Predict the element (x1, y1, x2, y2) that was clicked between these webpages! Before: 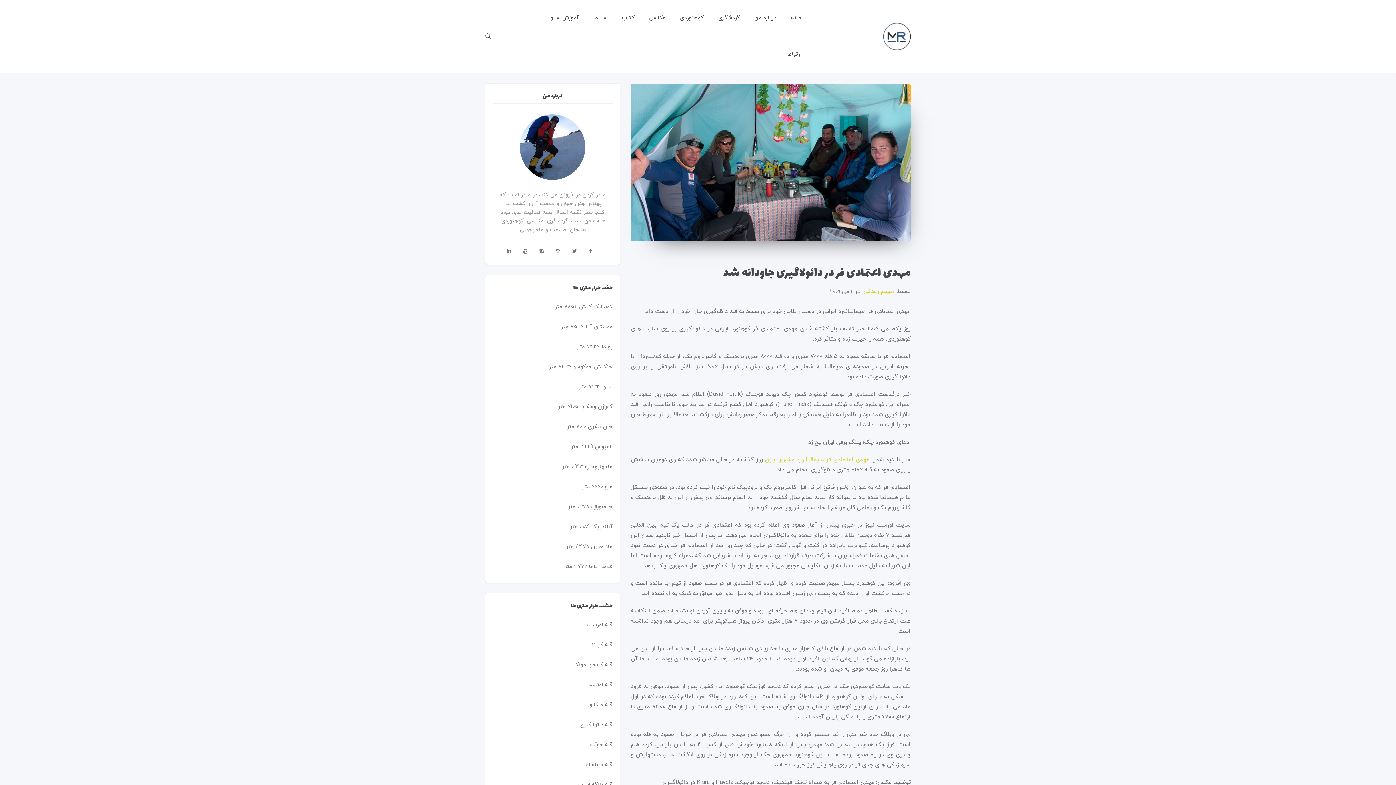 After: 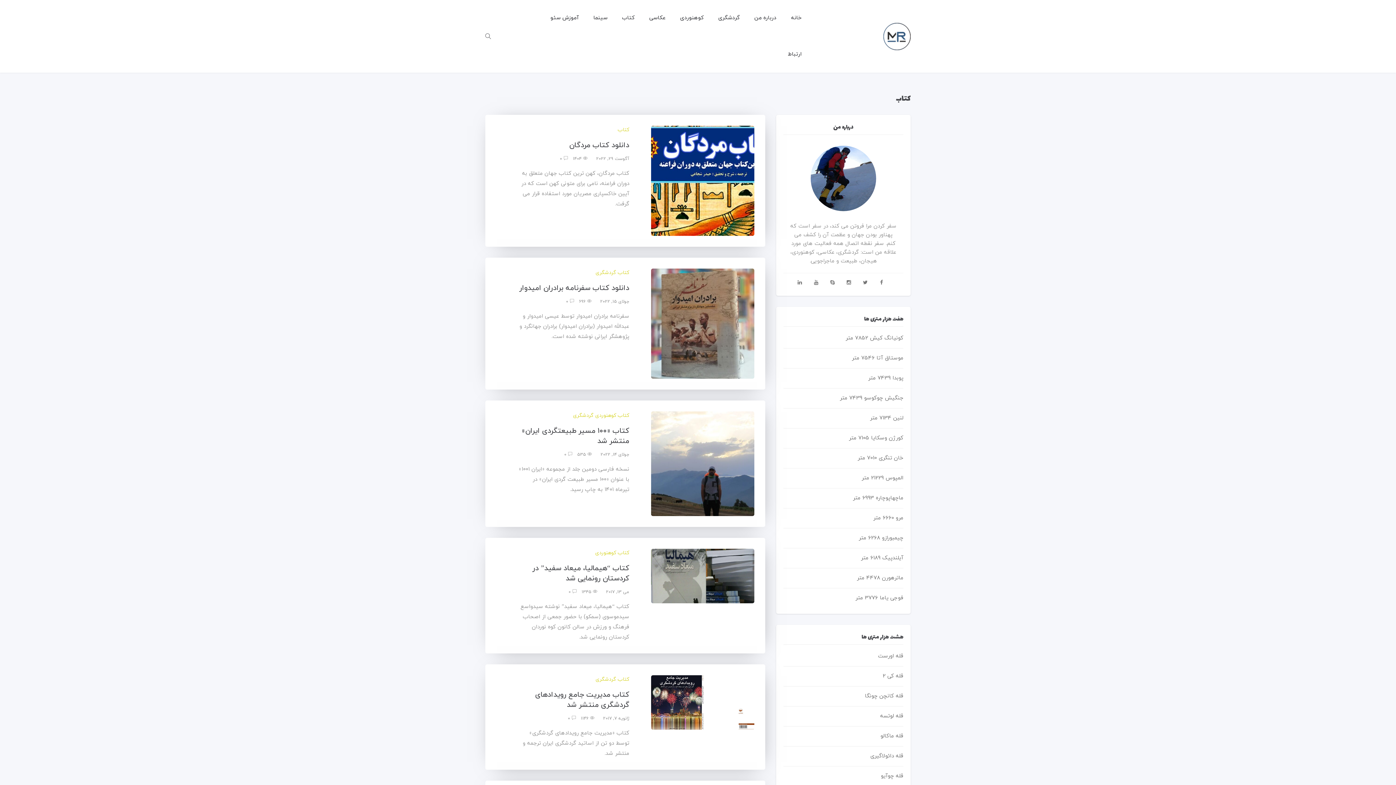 Action: label: کتاب bbox: (614, 0, 642, 36)